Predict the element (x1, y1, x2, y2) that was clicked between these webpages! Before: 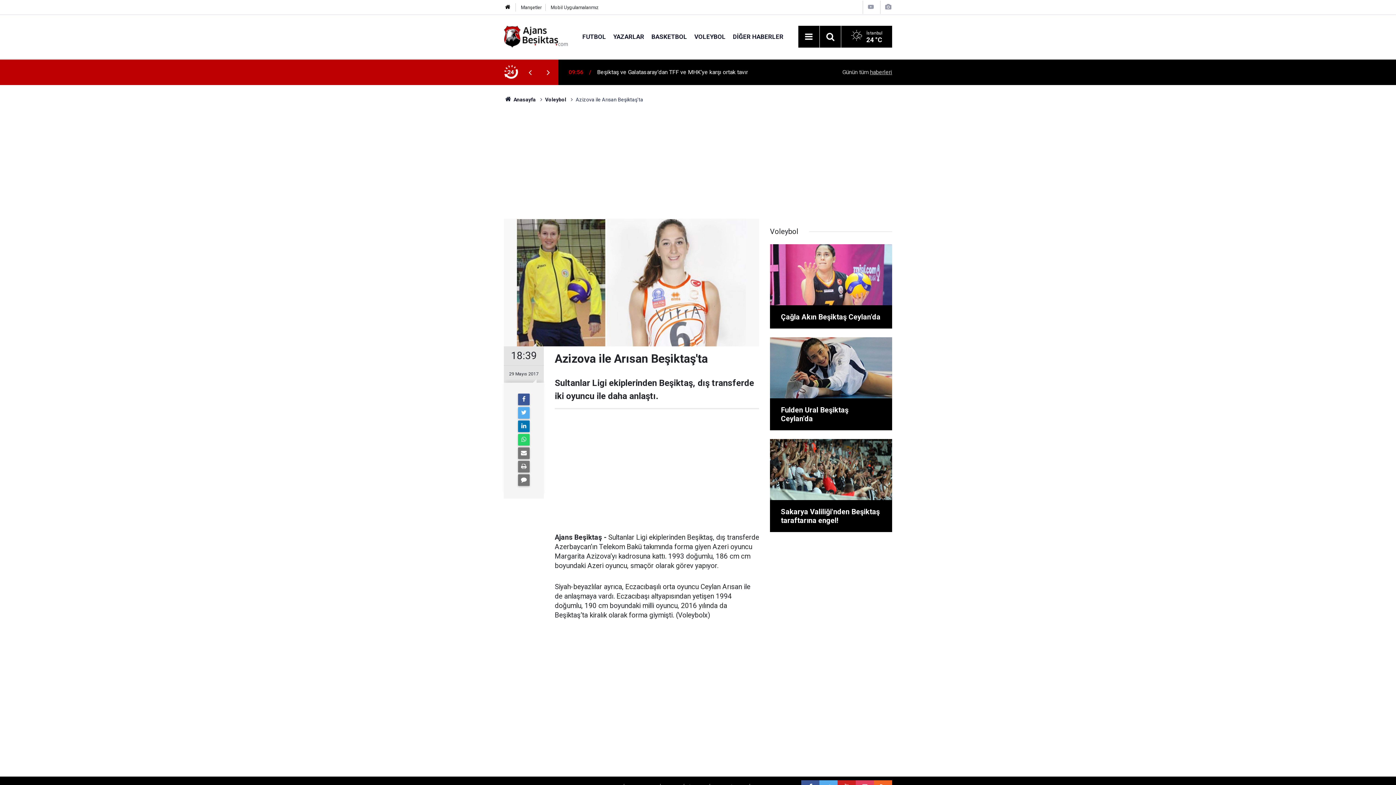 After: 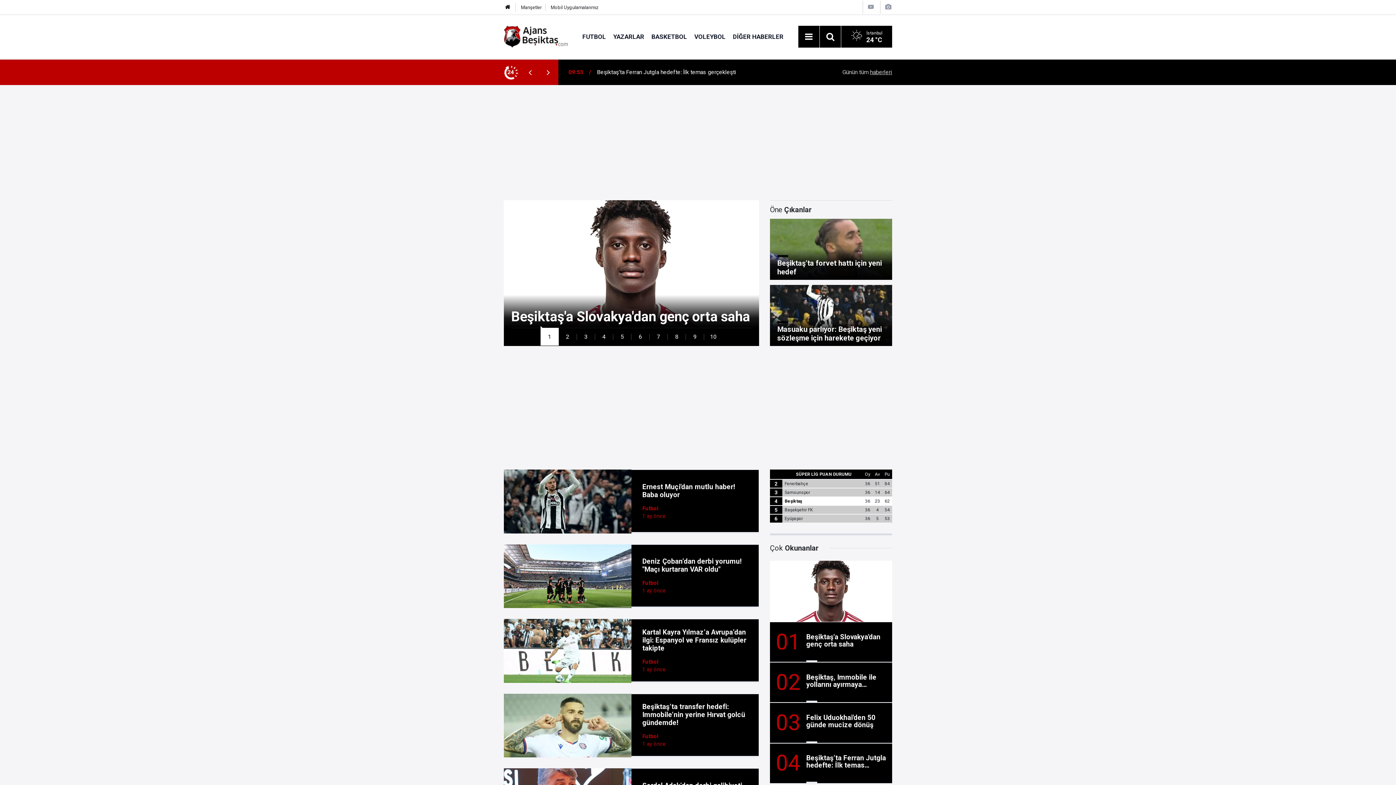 Action: bbox: (504, 32, 568, 39)